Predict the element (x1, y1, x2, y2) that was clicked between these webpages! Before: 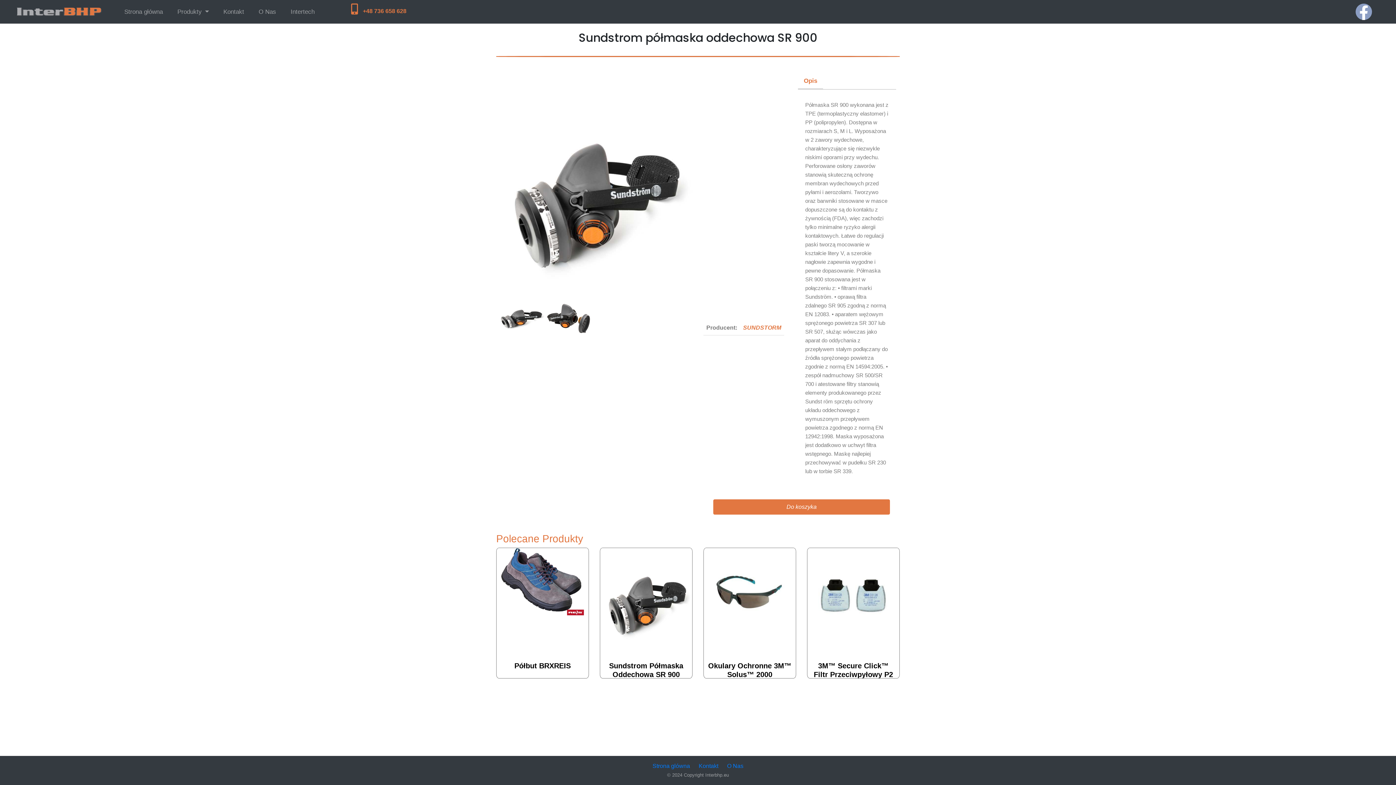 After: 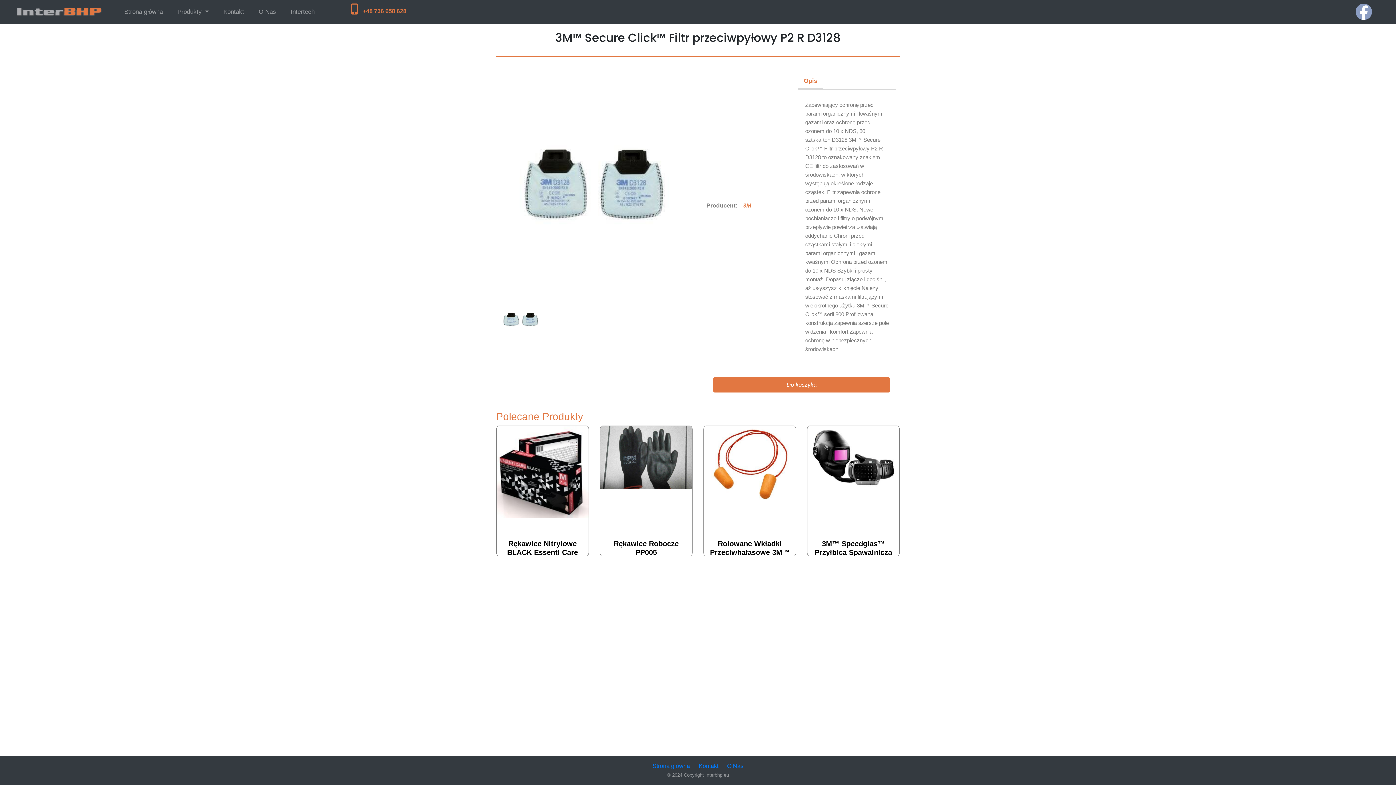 Action: bbox: (814, 662, 893, 687) label: 3M™ Secure Click™ Filtr Przeciwpyłowy P2 R D3128